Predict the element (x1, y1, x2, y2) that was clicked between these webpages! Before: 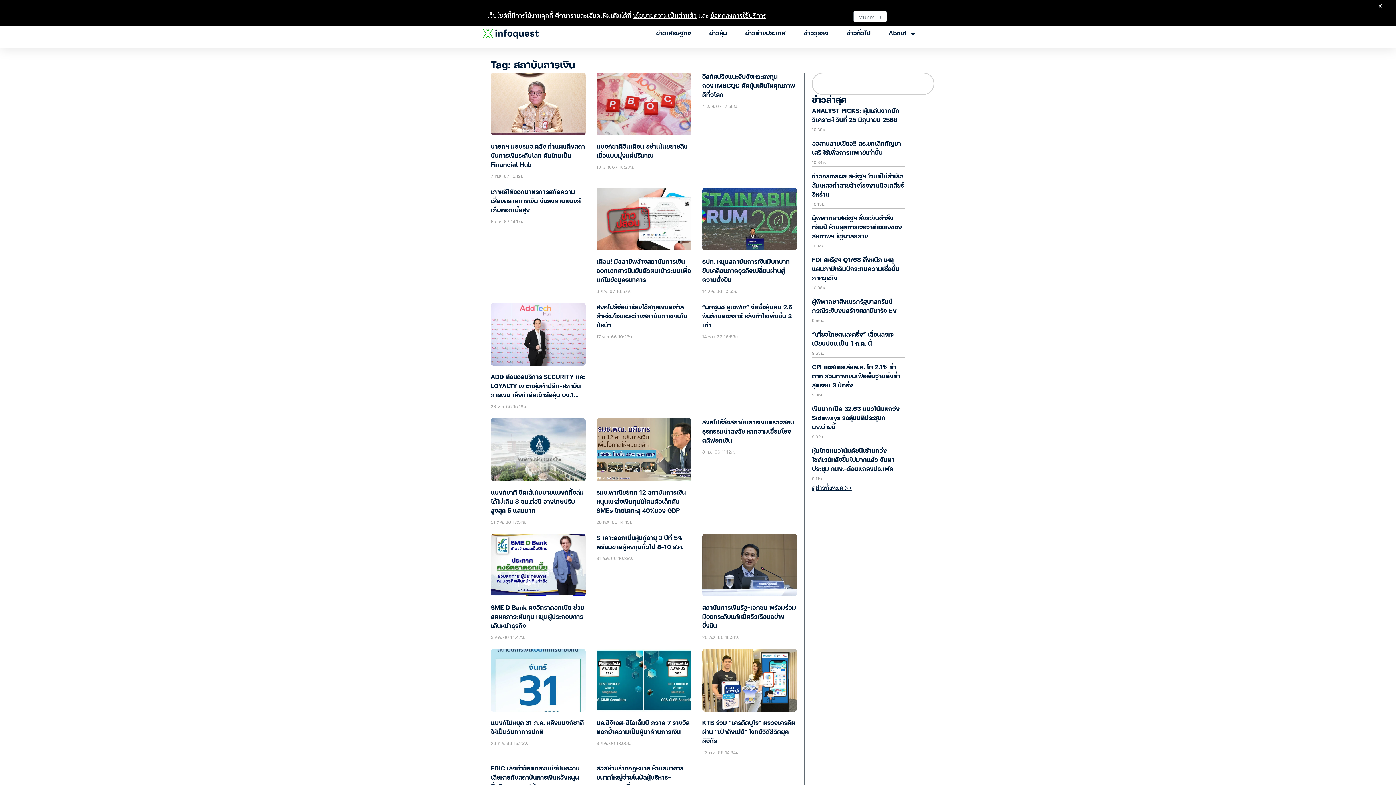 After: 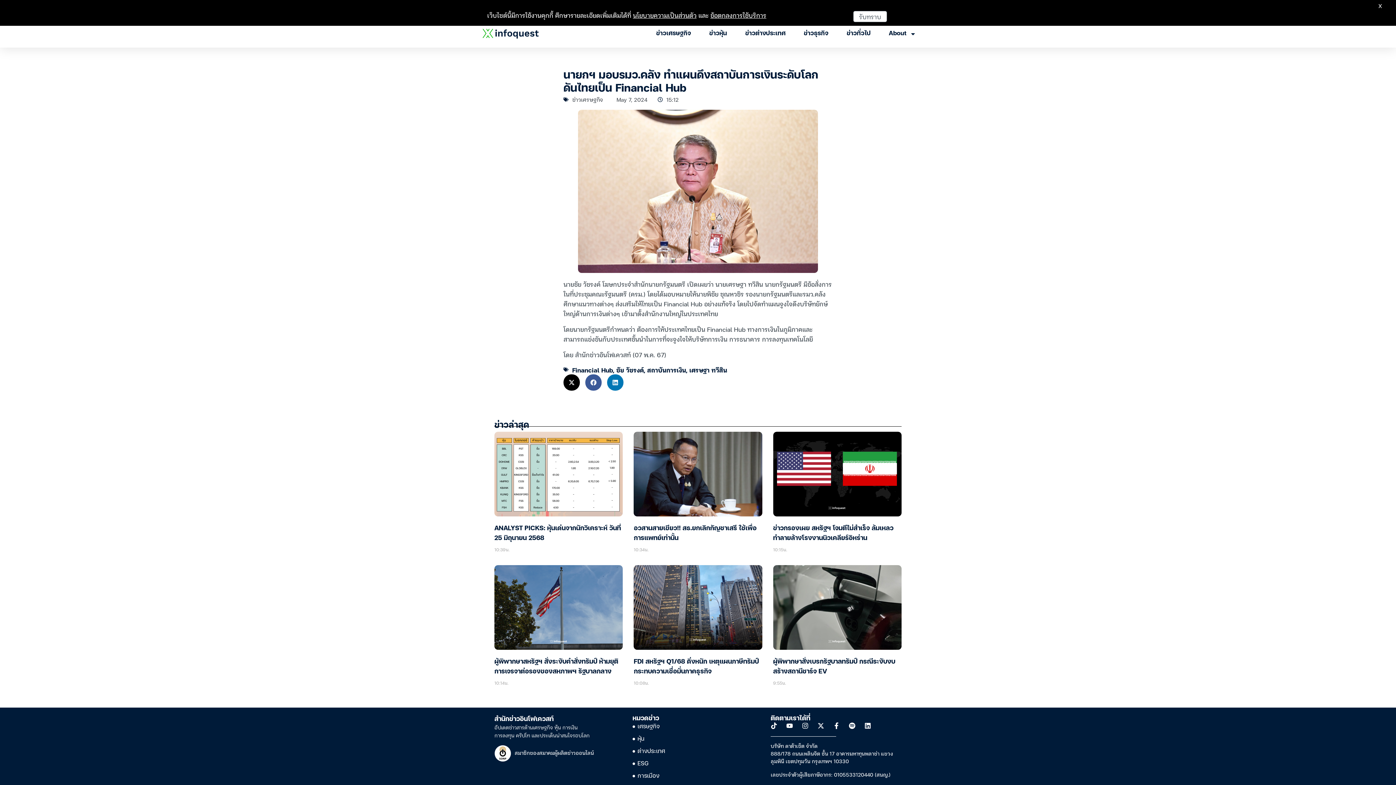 Action: label: นายกฯ มอบรมว.คลัง ทำแผนดึงสถาบันการเงินระดับโลก ดันไทยเป็น Financial Hub bbox: (490, 144, 585, 168)